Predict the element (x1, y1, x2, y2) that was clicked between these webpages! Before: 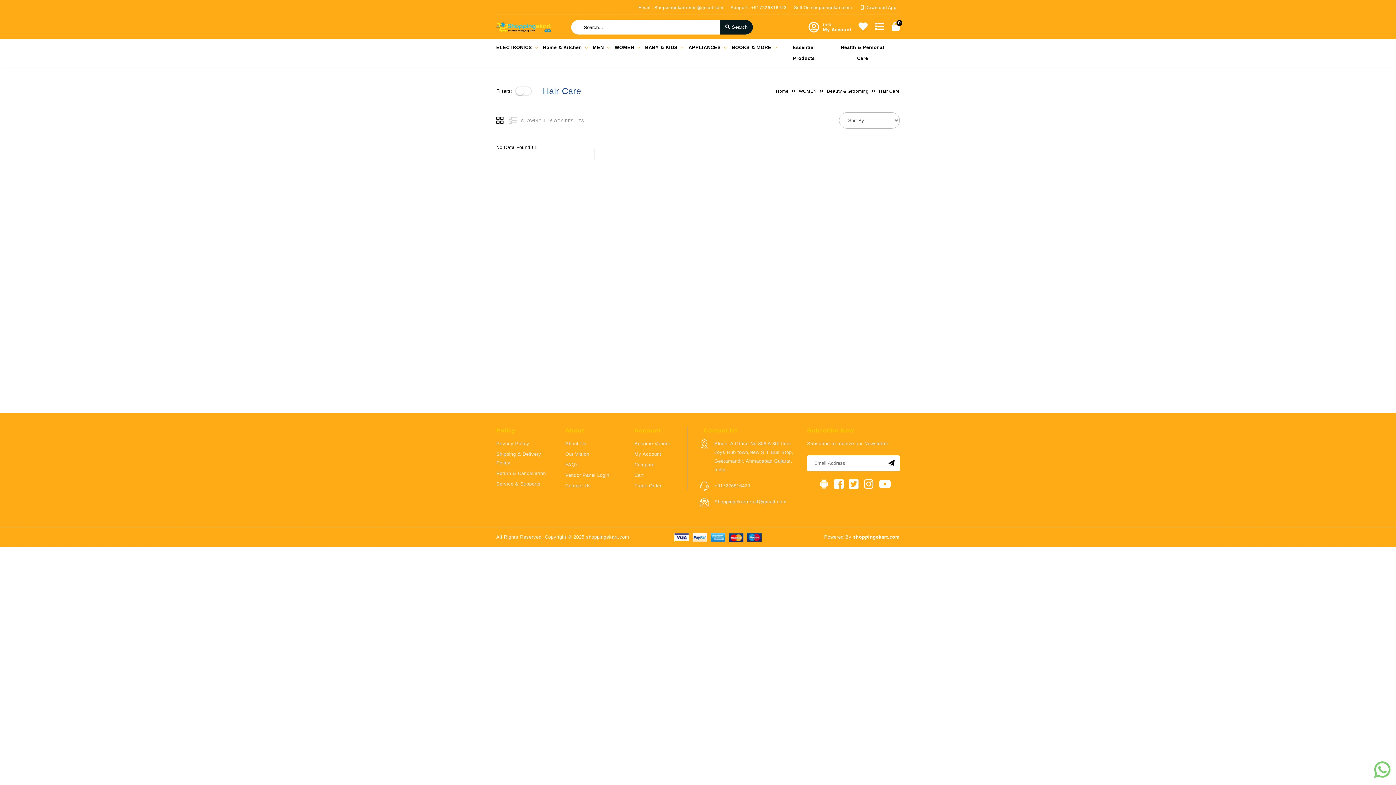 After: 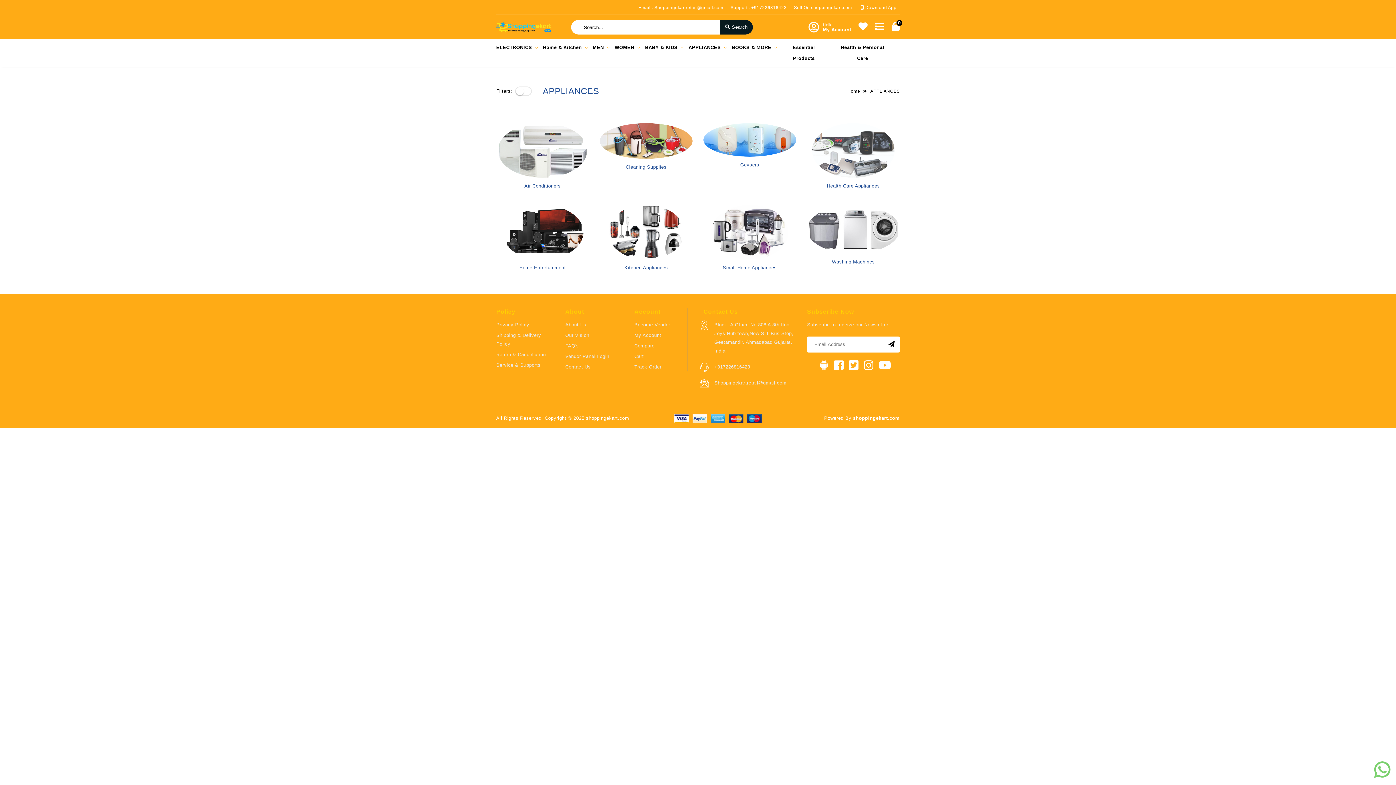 Action: bbox: (688, 39, 724, 56) label: APPLIANCES